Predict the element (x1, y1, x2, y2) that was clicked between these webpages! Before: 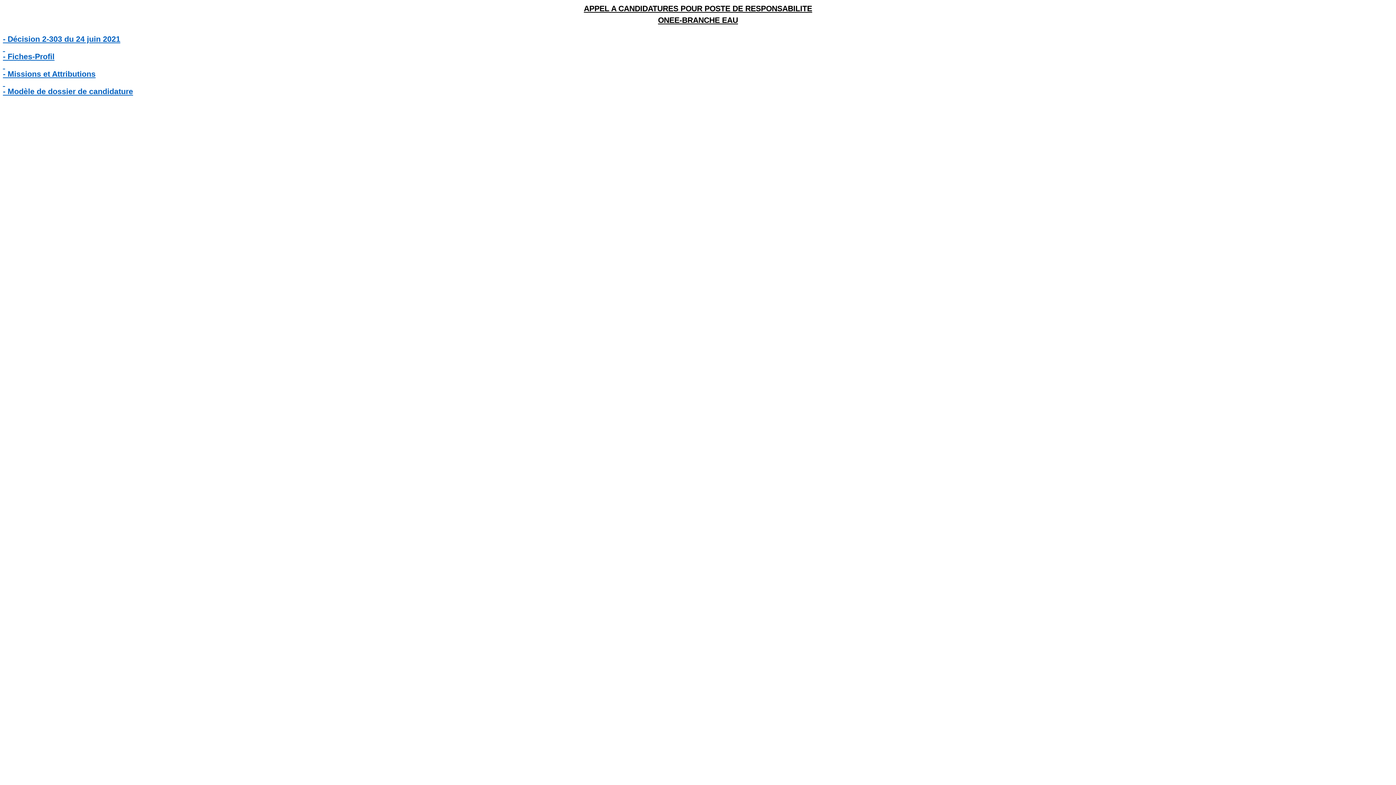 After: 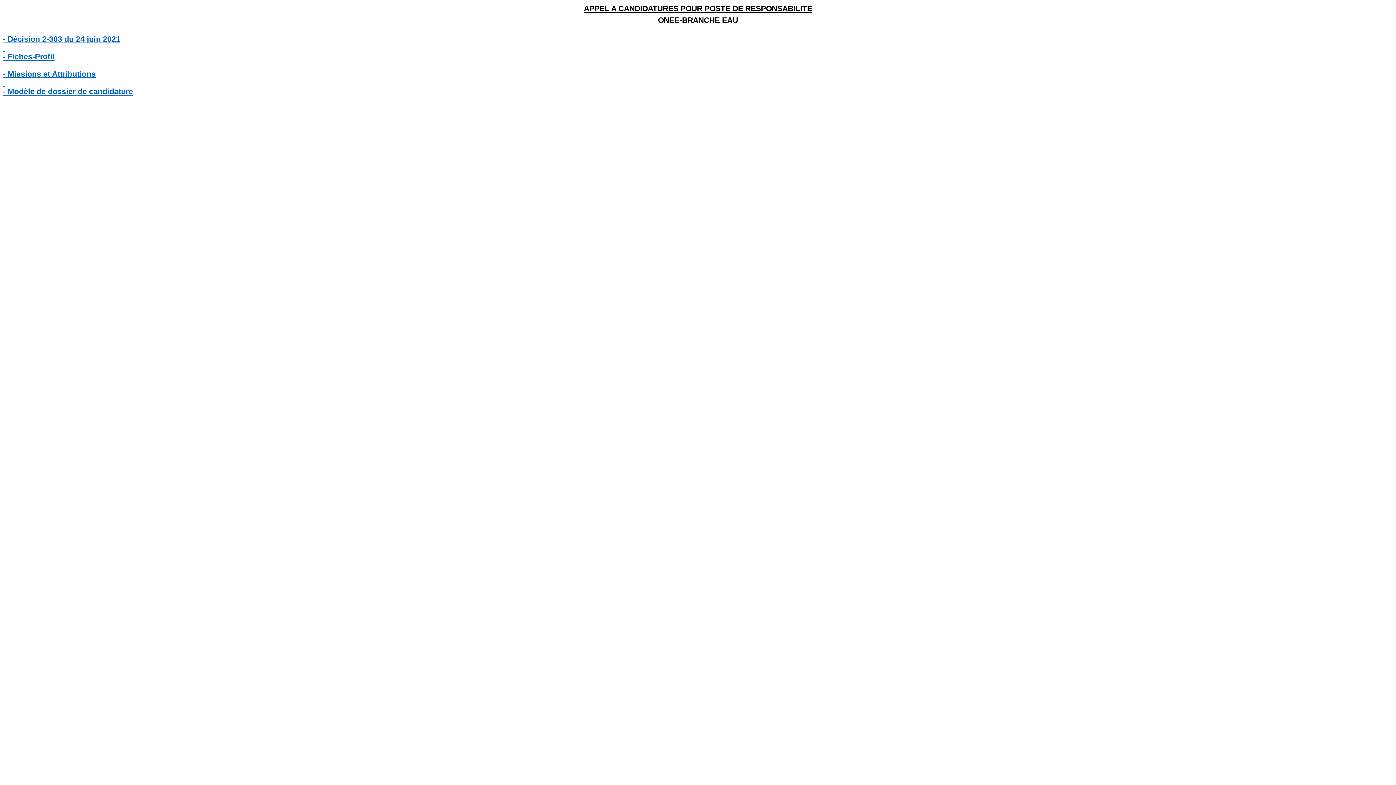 Action: label: -  bbox: (2, 34, 7, 43)